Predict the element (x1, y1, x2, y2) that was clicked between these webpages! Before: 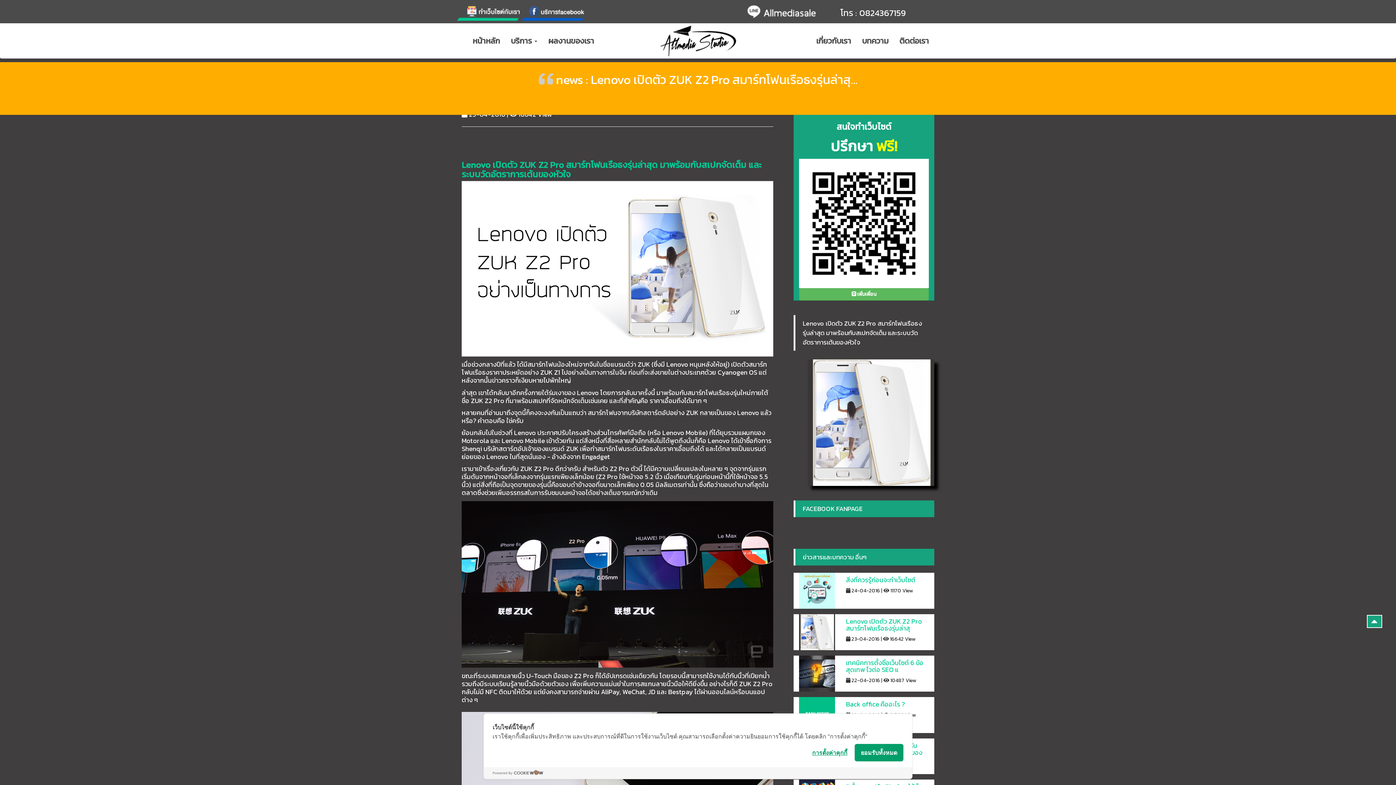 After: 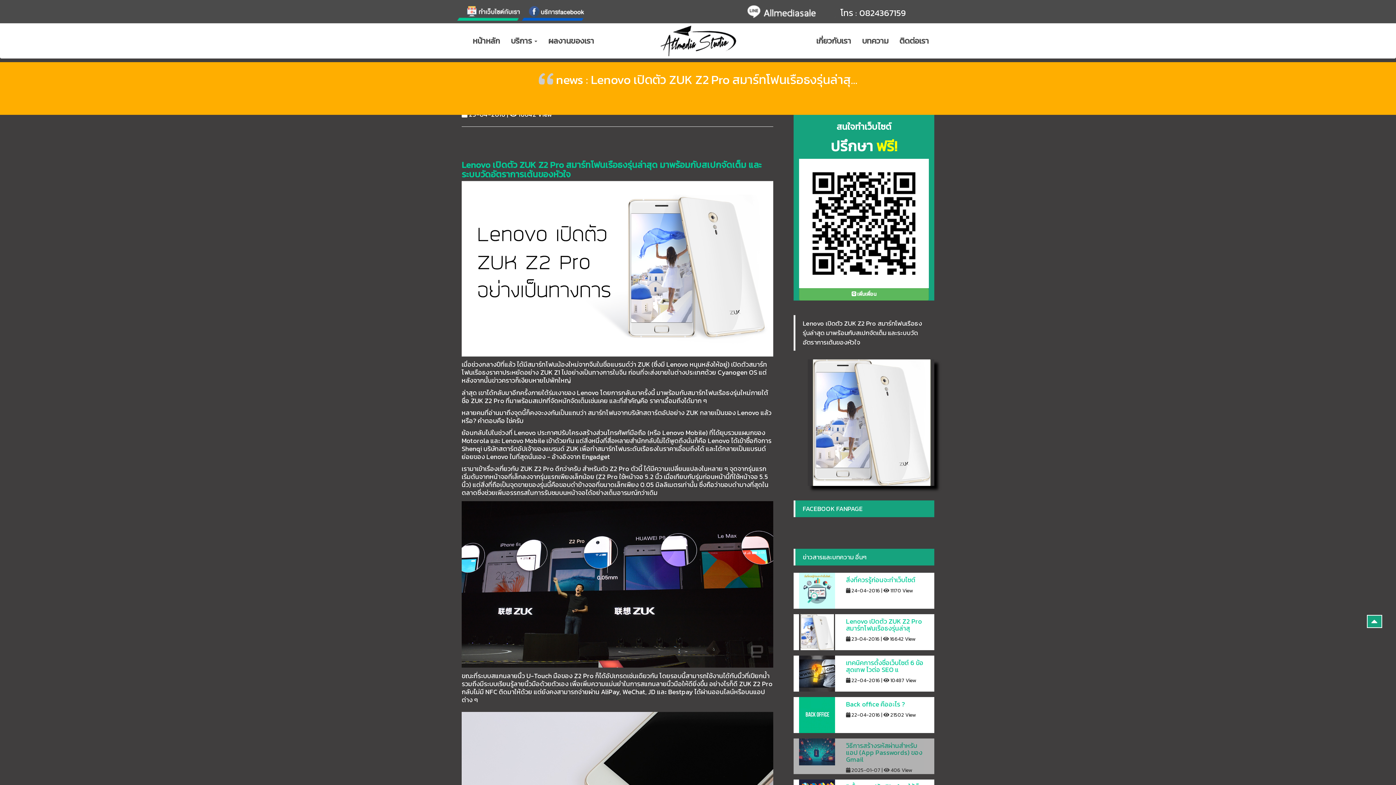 Action: bbox: (854, 744, 903, 761) label: ยอมรับทั้งหมด